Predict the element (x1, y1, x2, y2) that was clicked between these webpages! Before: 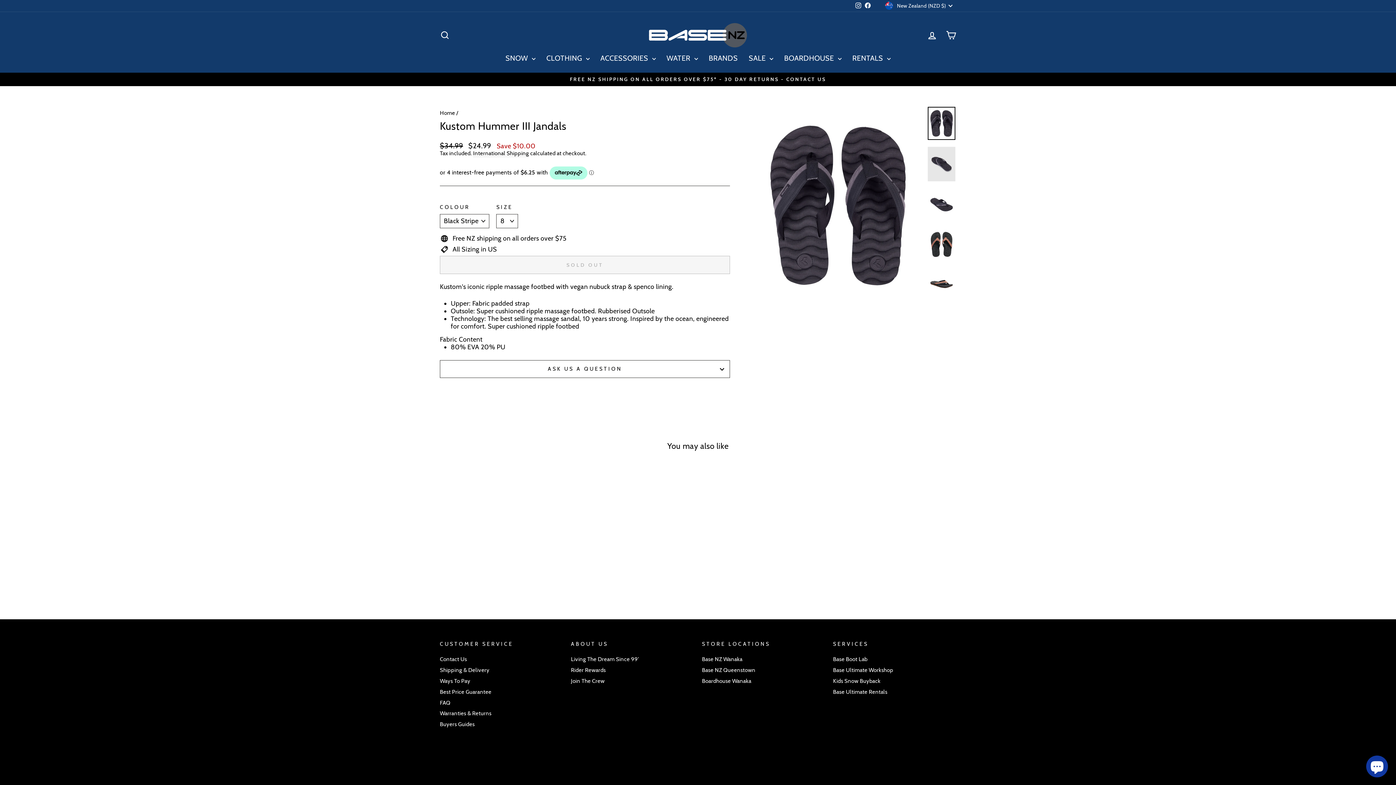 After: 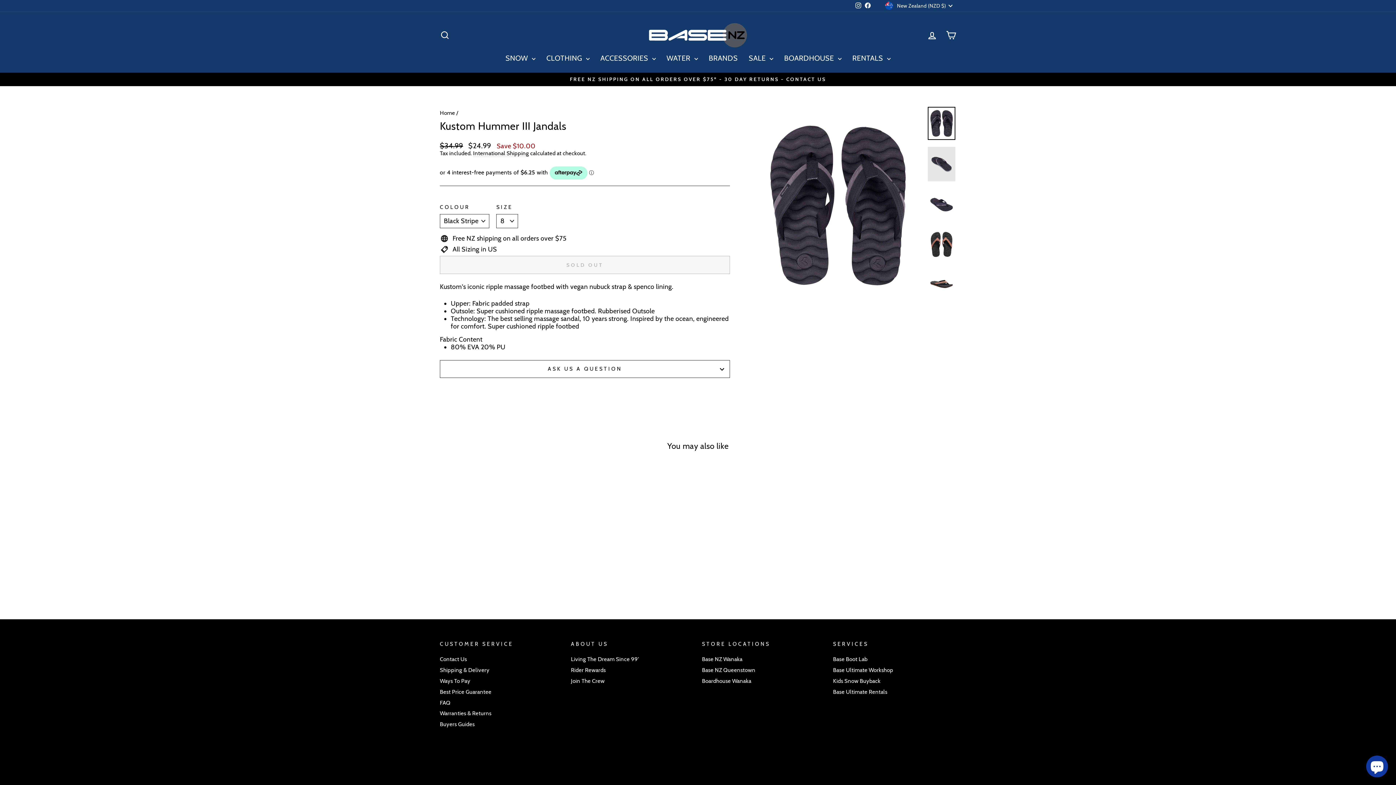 Action: bbox: (927, 107, 955, 139)